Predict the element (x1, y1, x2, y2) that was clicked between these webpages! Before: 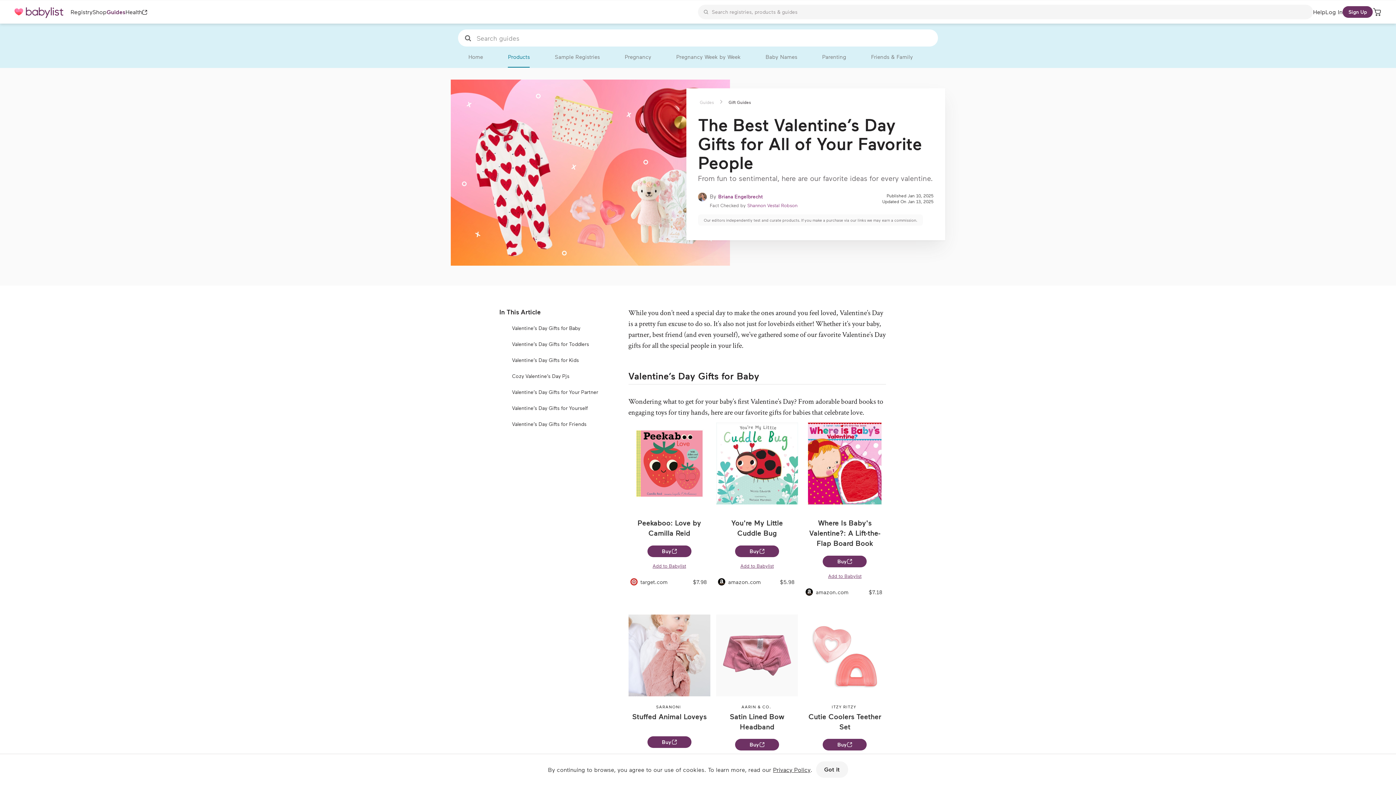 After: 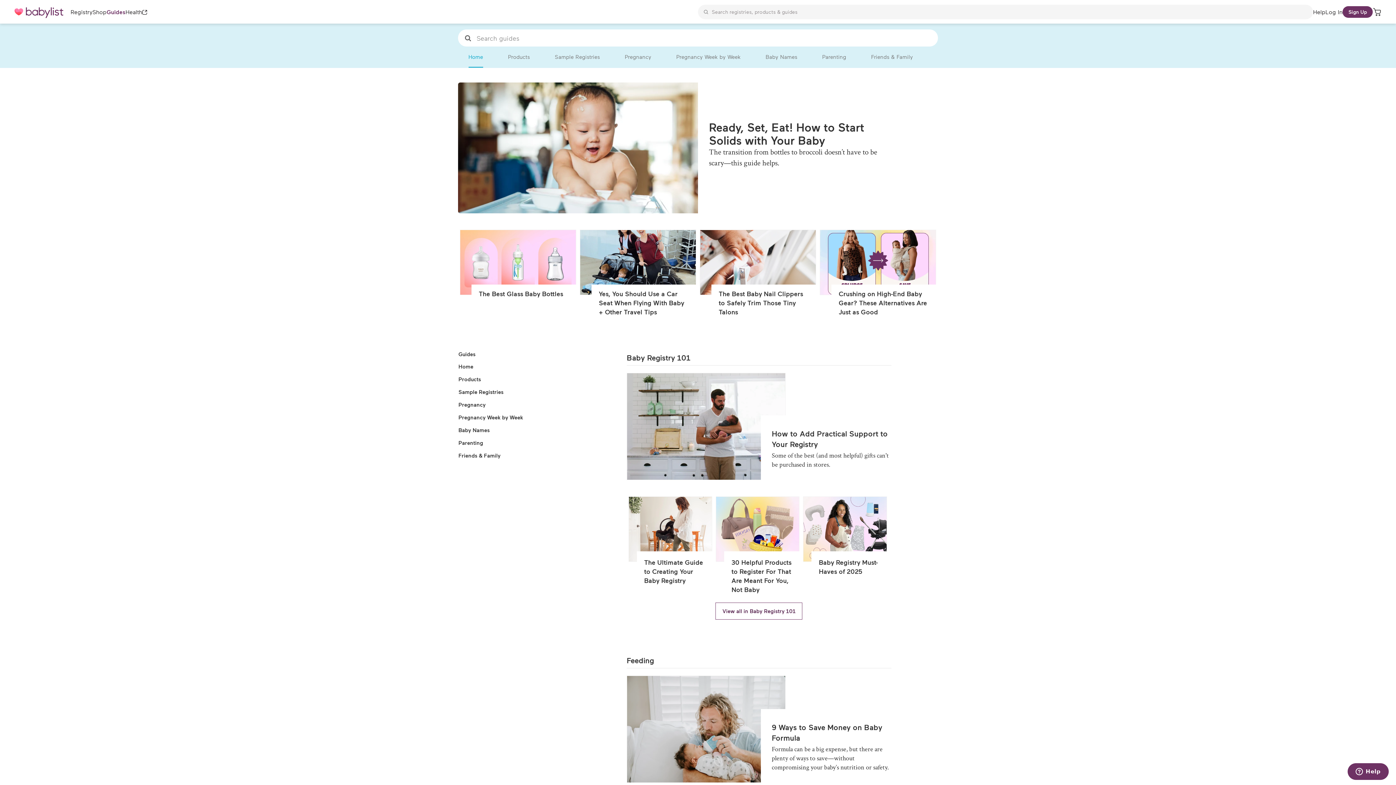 Action: bbox: (468, 46, 483, 67) label: Home